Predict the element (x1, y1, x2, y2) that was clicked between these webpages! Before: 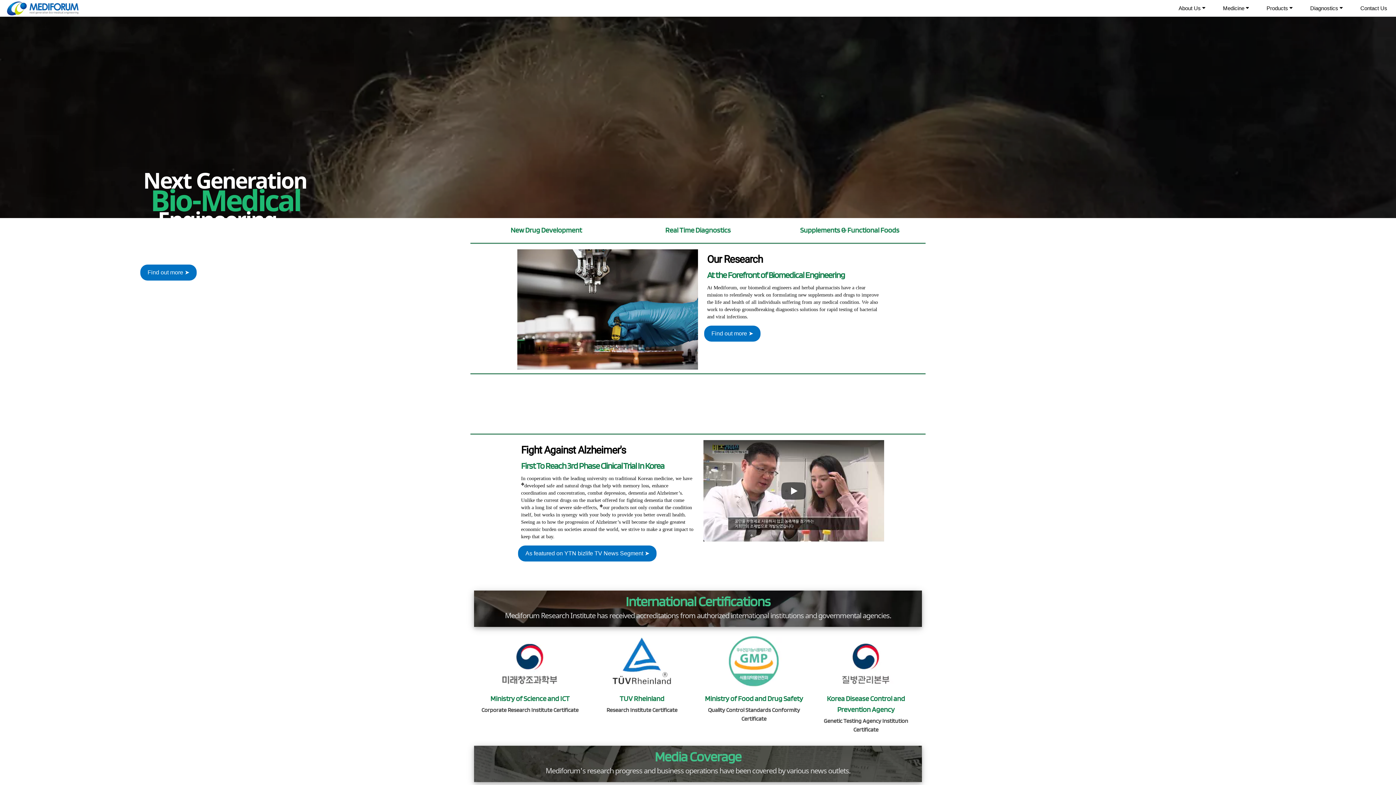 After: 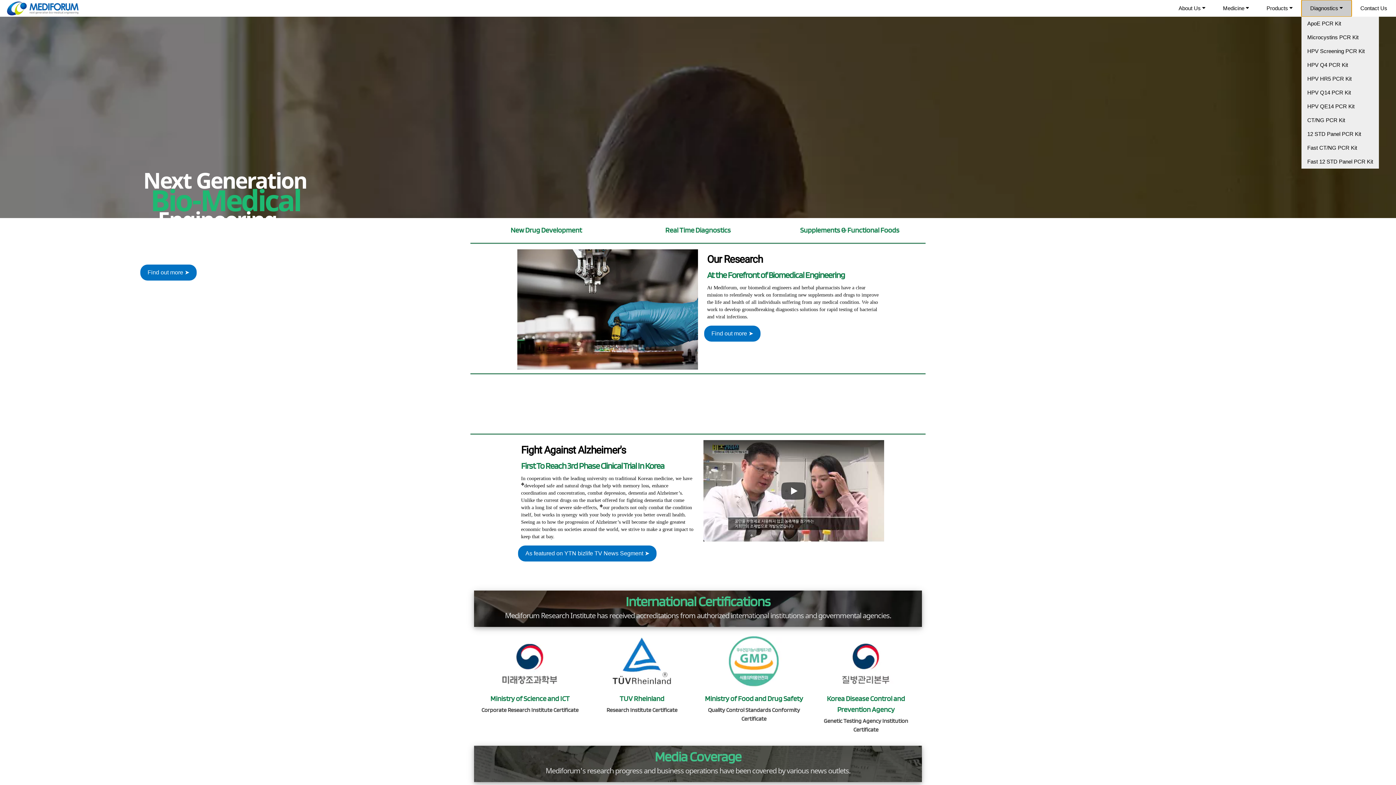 Action: bbox: (1301, 0, 1352, 16) label: Diagnostics 